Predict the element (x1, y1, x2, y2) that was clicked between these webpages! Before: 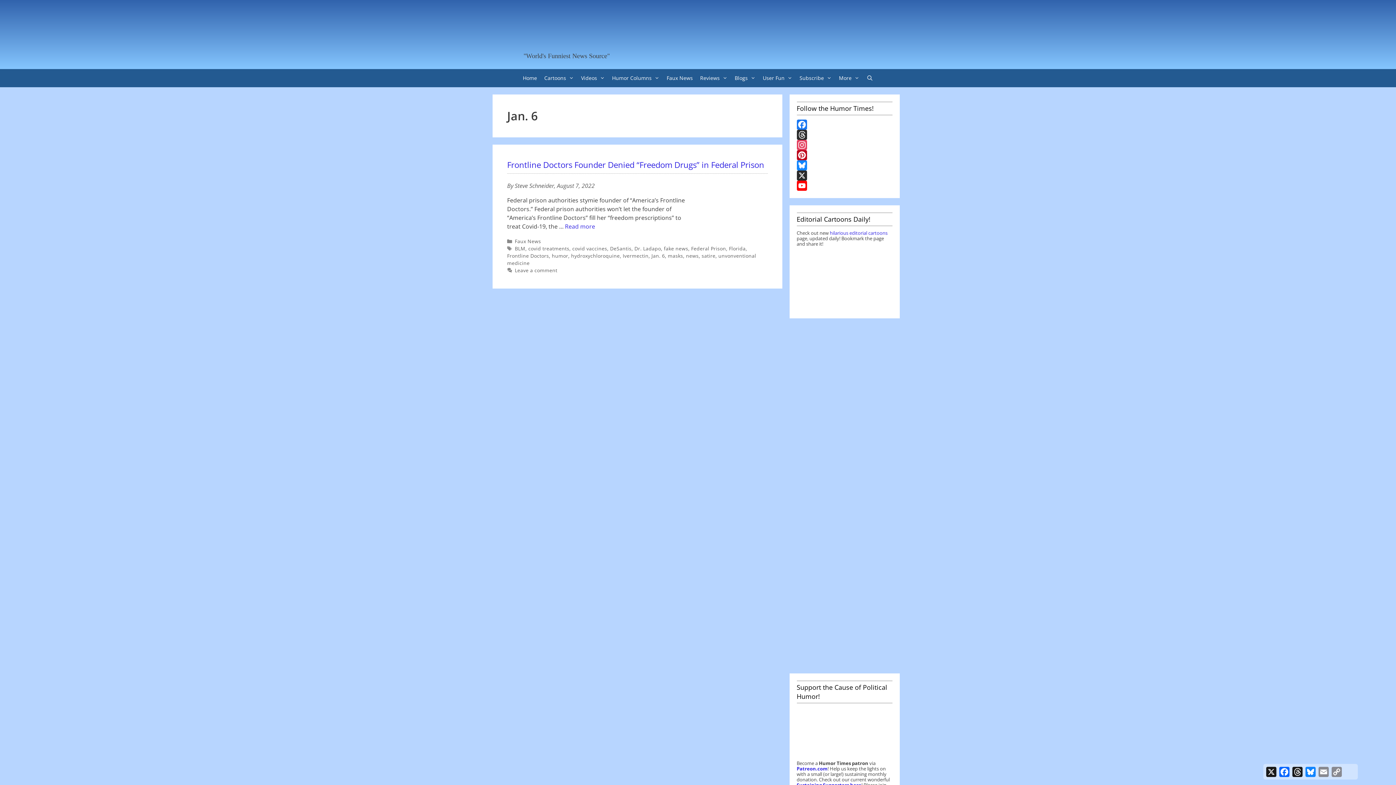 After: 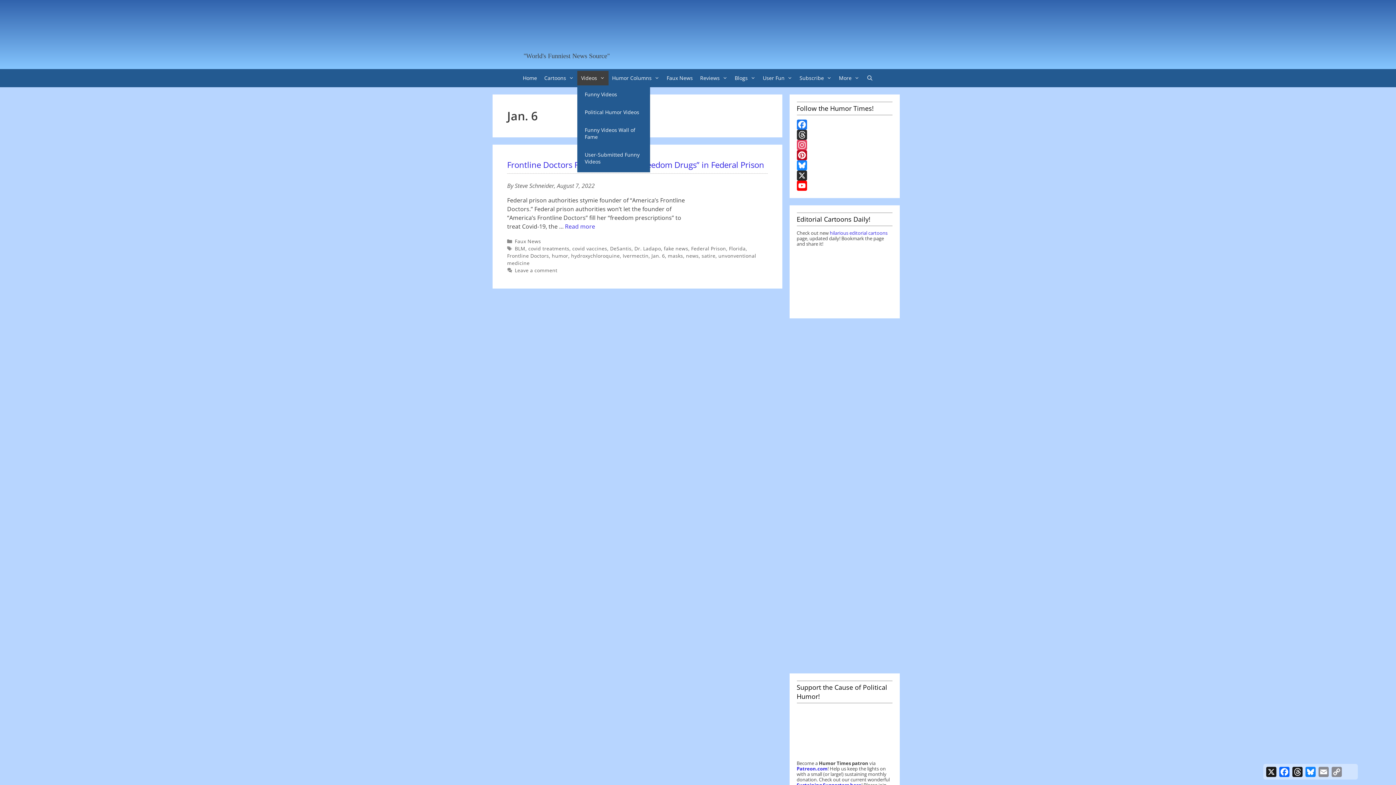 Action: bbox: (577, 70, 608, 85) label: Videos